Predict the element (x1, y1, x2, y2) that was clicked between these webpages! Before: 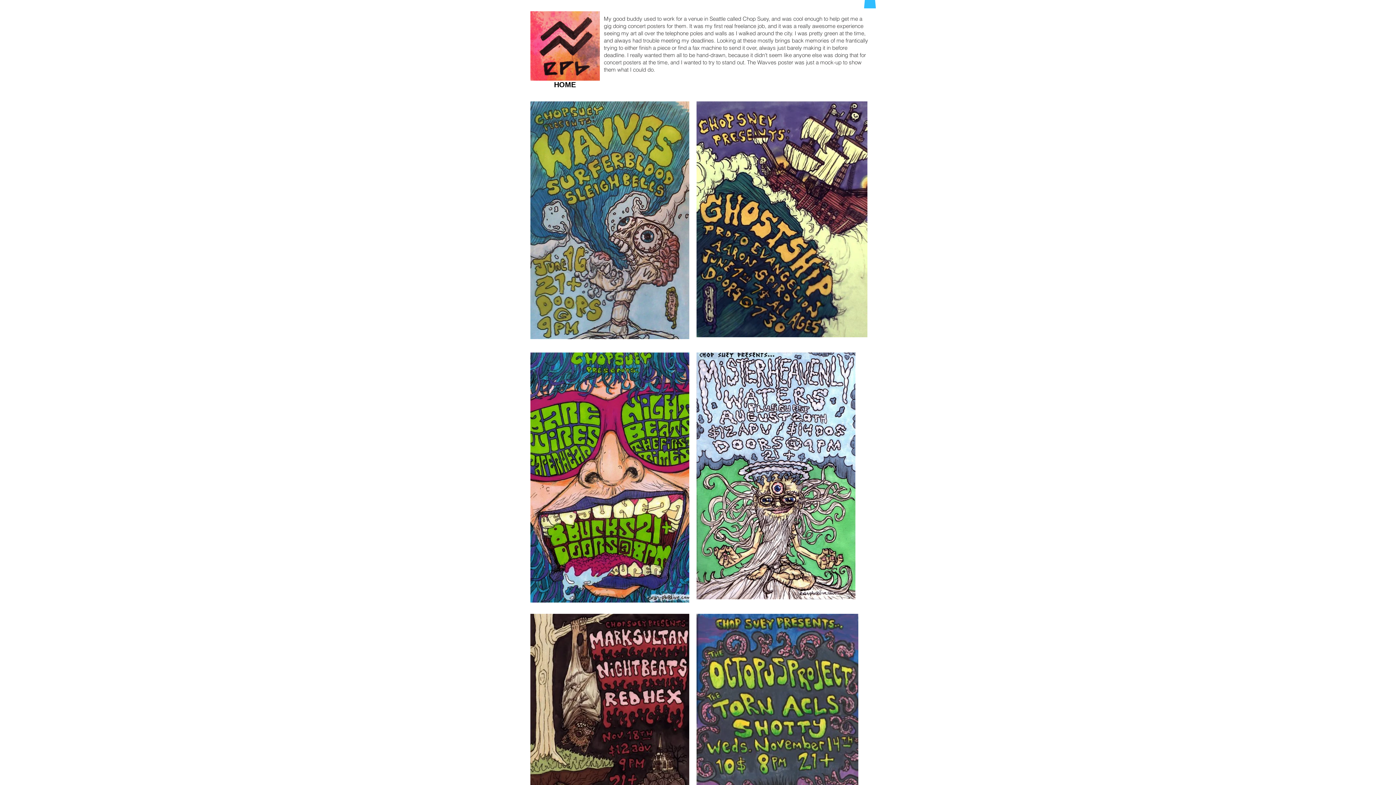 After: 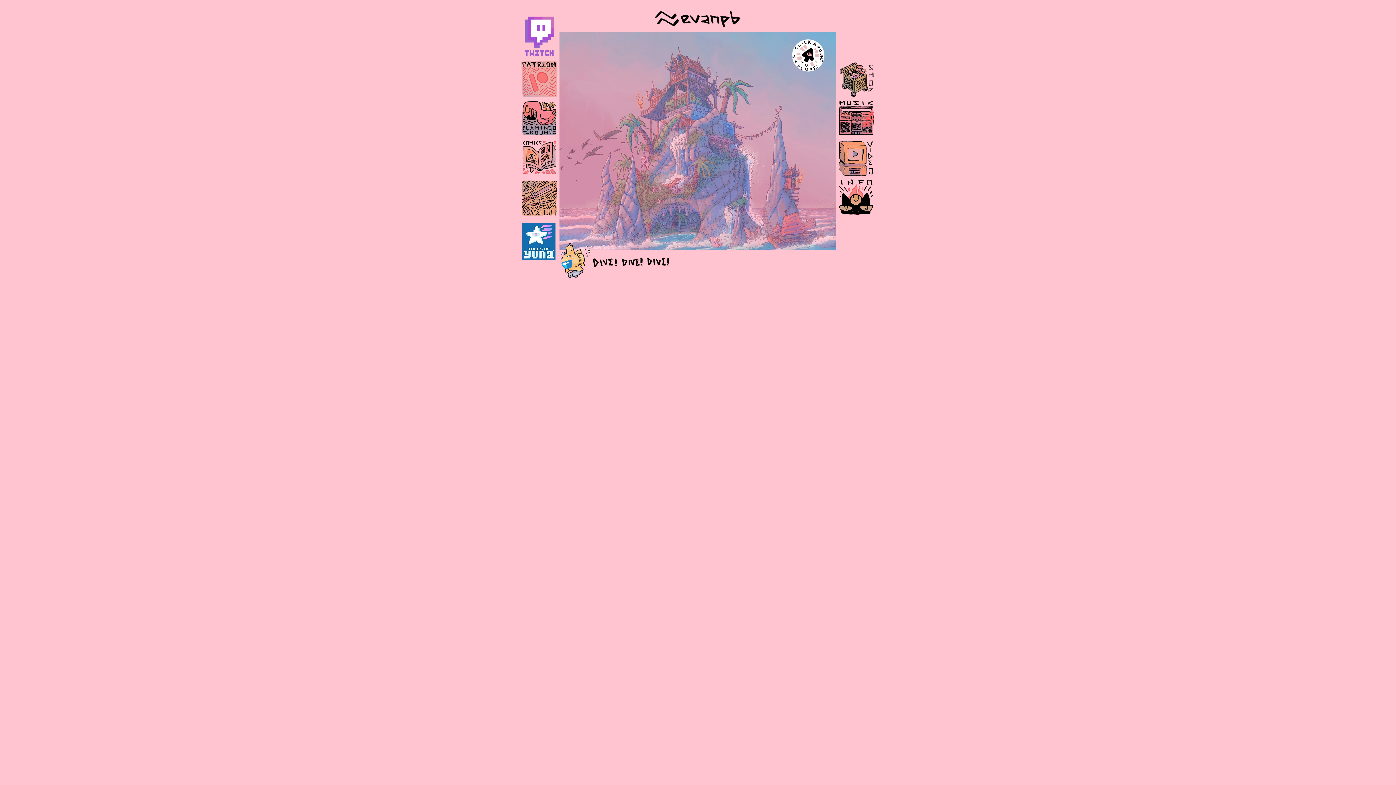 Action: label: HOME bbox: (554, 80, 576, 89)